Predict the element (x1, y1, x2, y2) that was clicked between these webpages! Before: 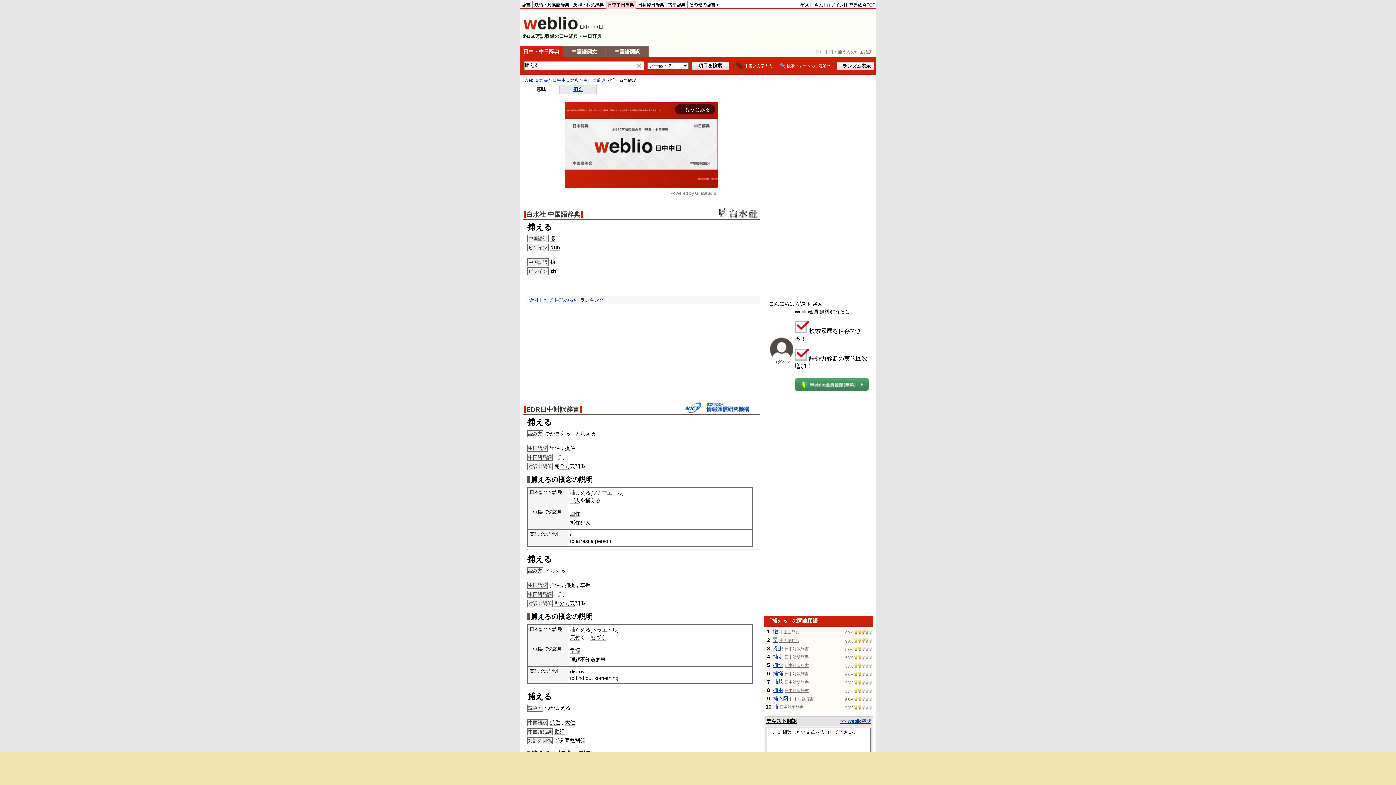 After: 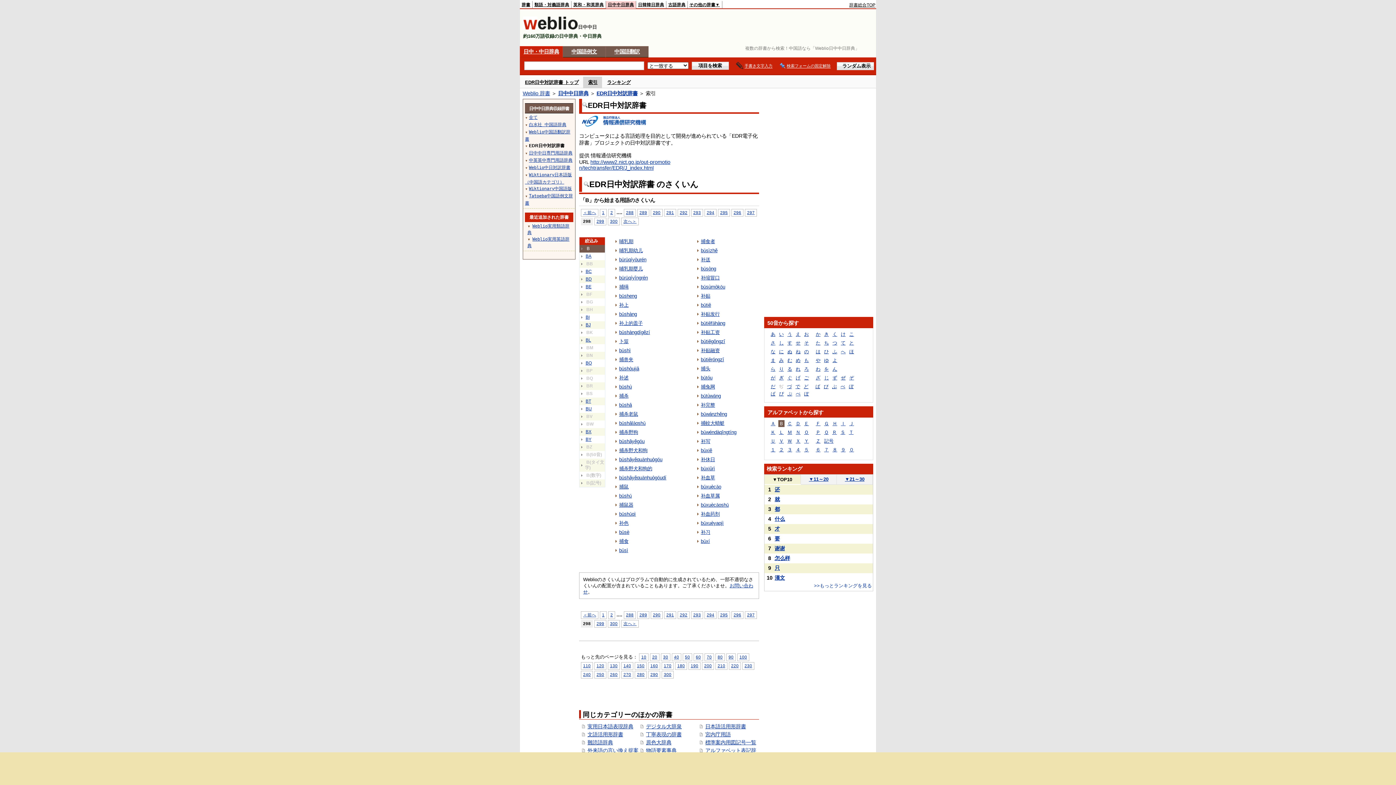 Action: label: 日中対訳辞書 bbox: (784, 670, 808, 676)